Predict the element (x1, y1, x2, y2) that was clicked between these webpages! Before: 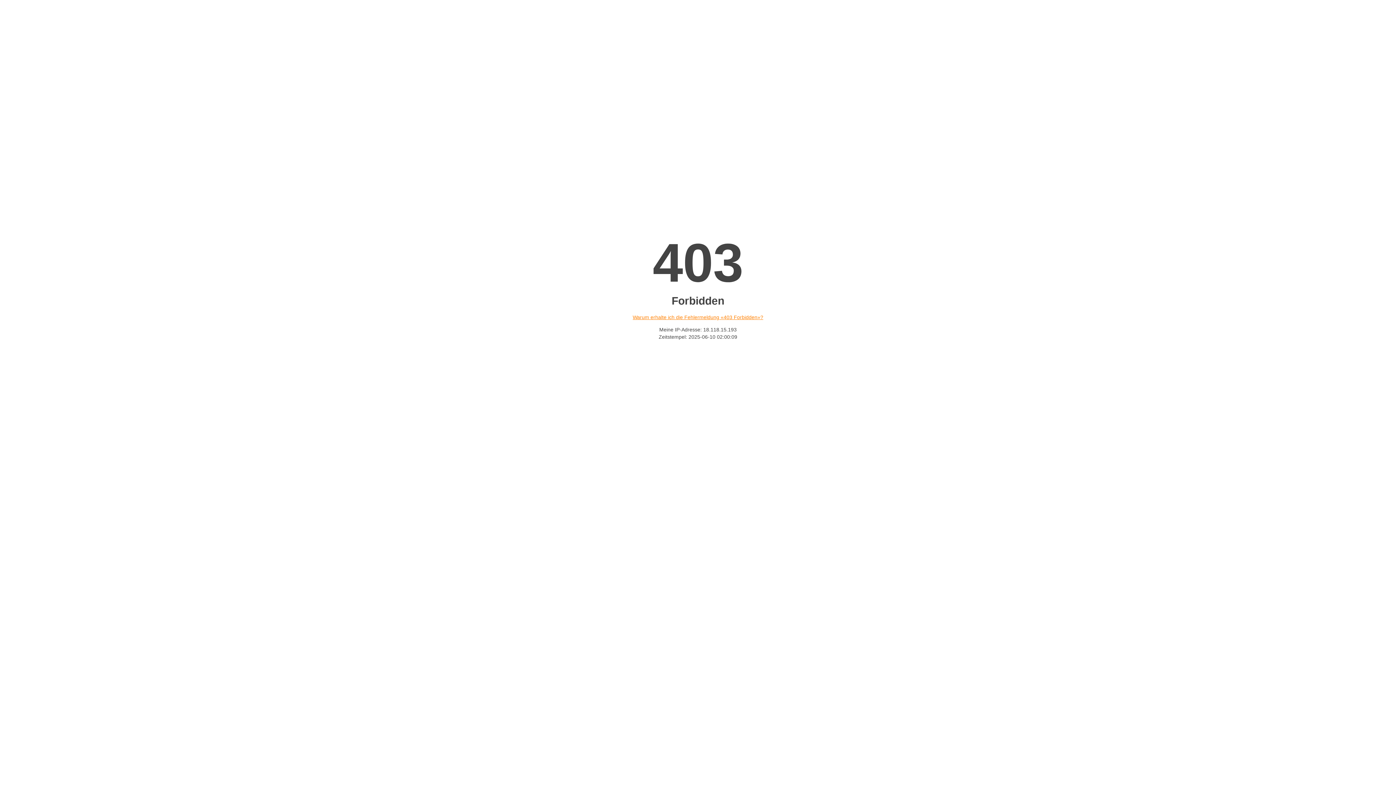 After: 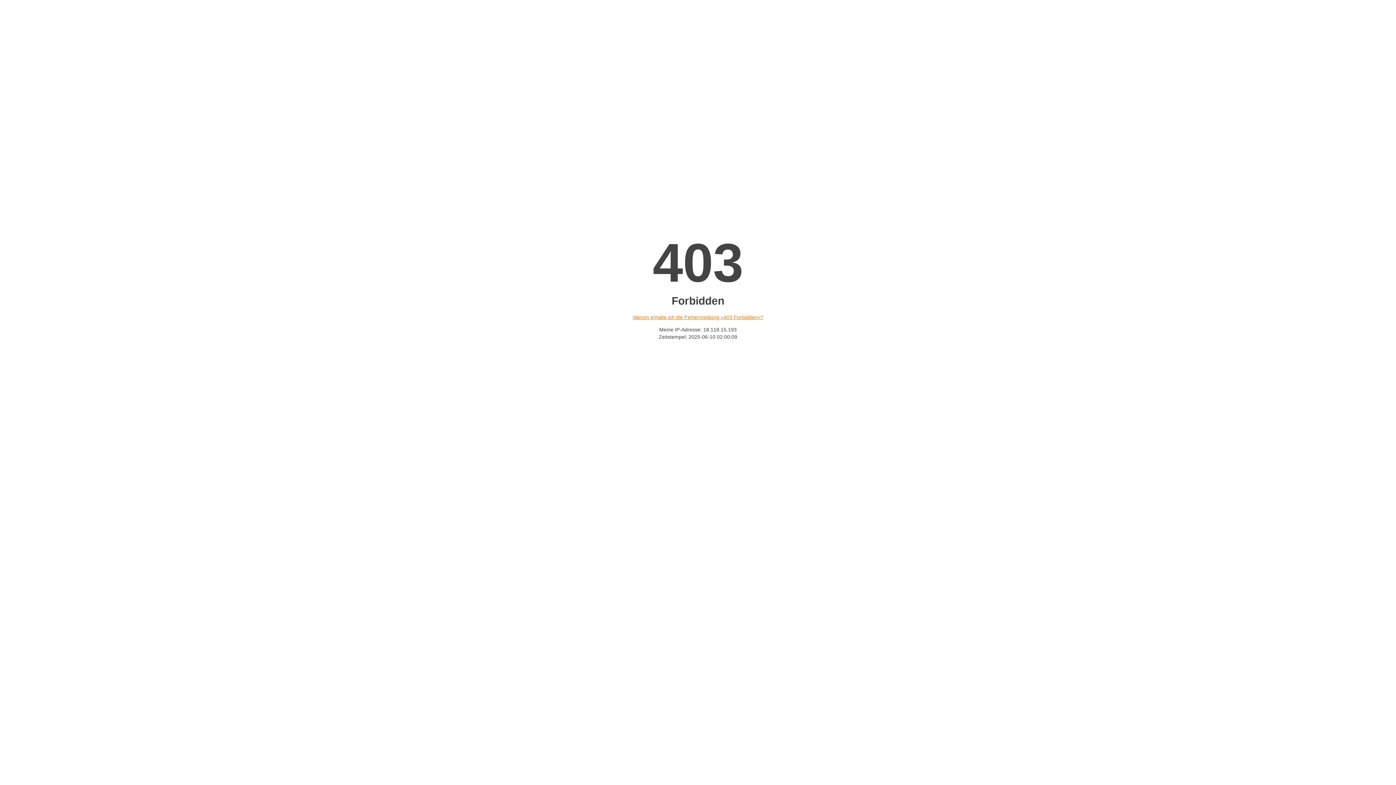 Action: label: Warum erhalte ich die Fehlermeldung «403 Forbidden»? bbox: (632, 314, 763, 320)